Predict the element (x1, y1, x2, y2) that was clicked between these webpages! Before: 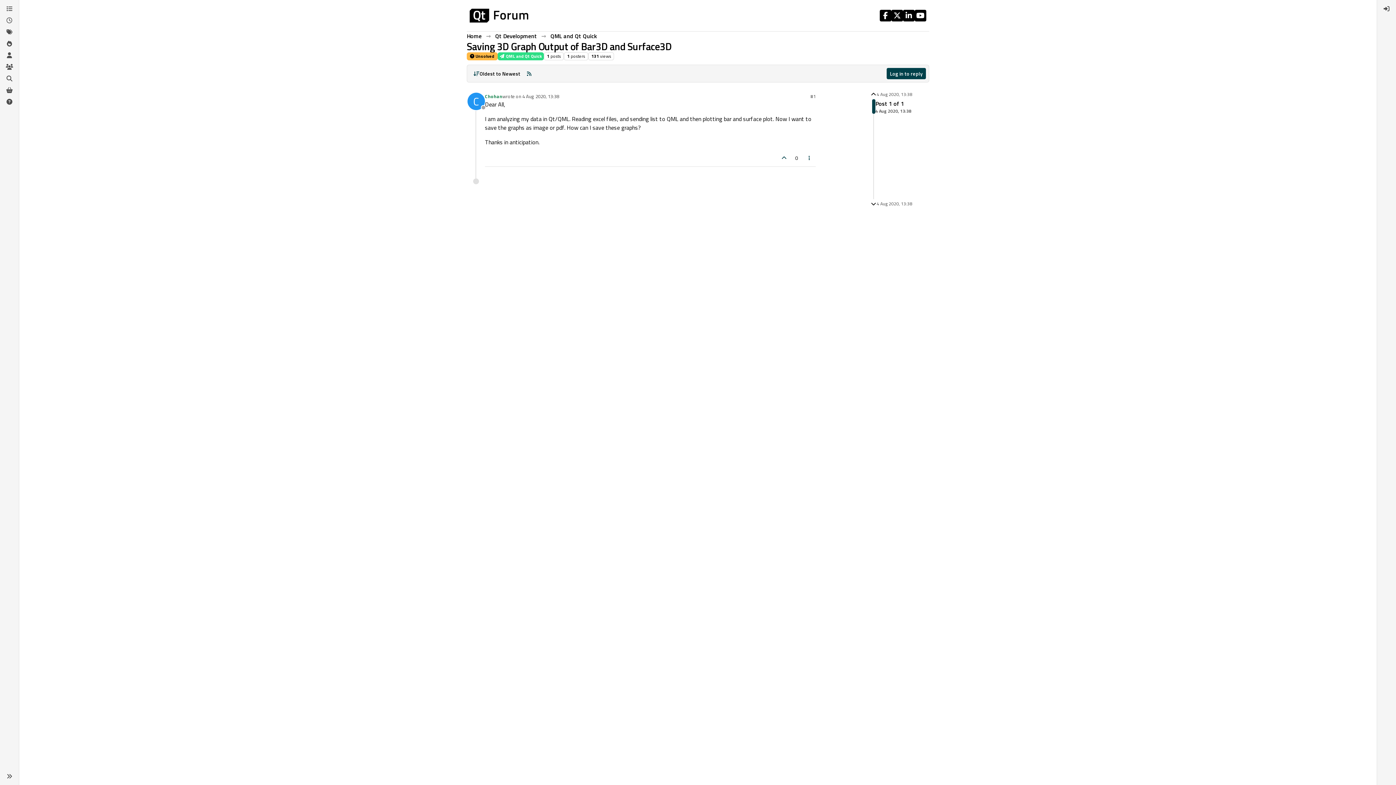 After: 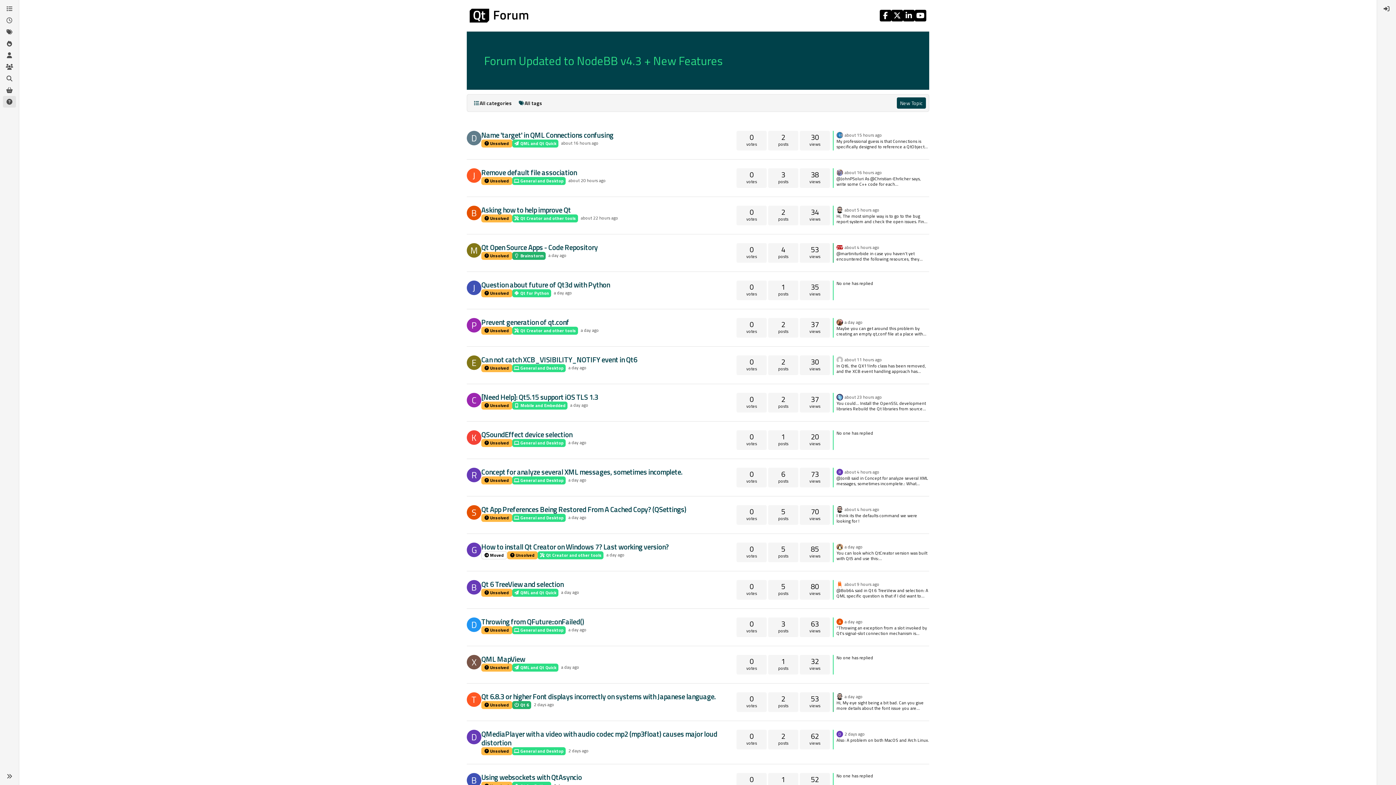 Action: bbox: (2, 96, 16, 107) label: Unsolved